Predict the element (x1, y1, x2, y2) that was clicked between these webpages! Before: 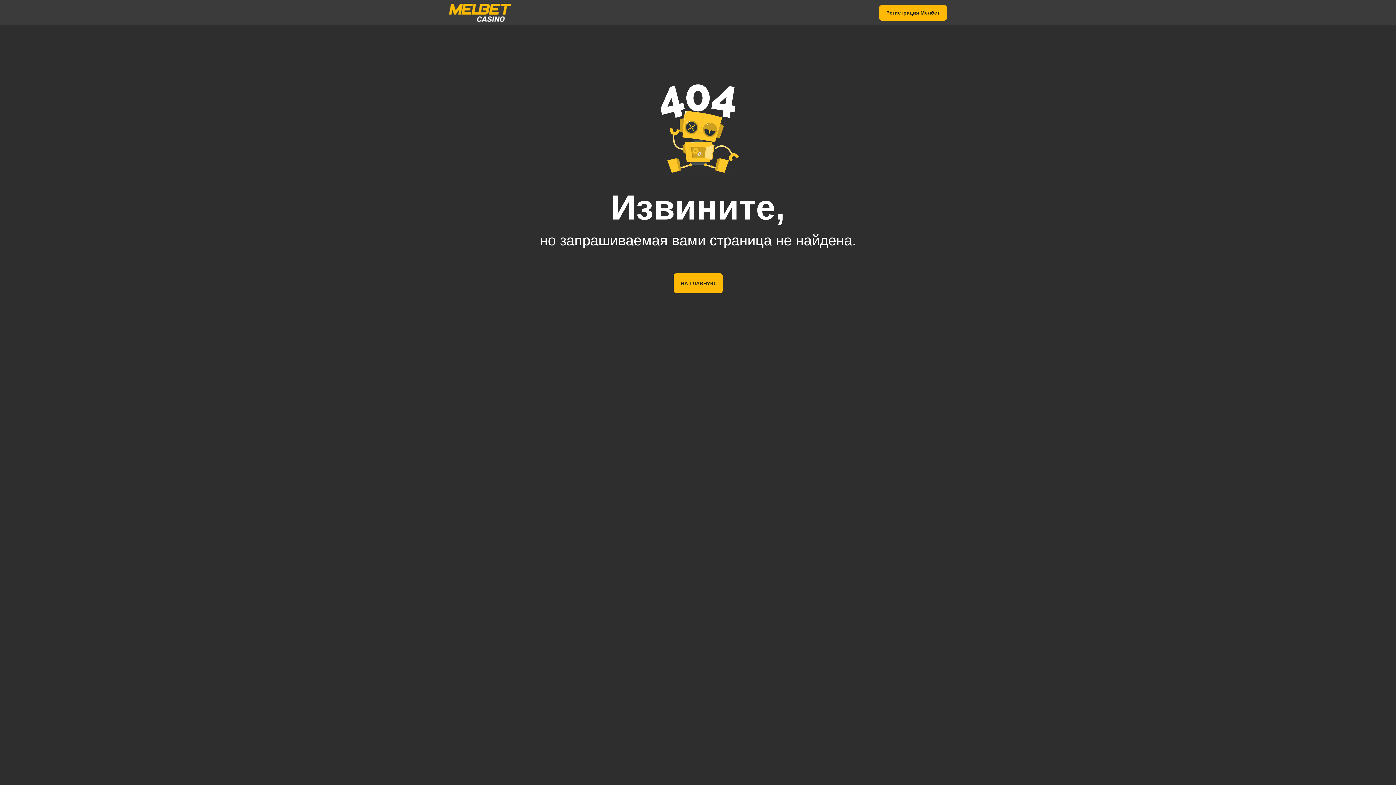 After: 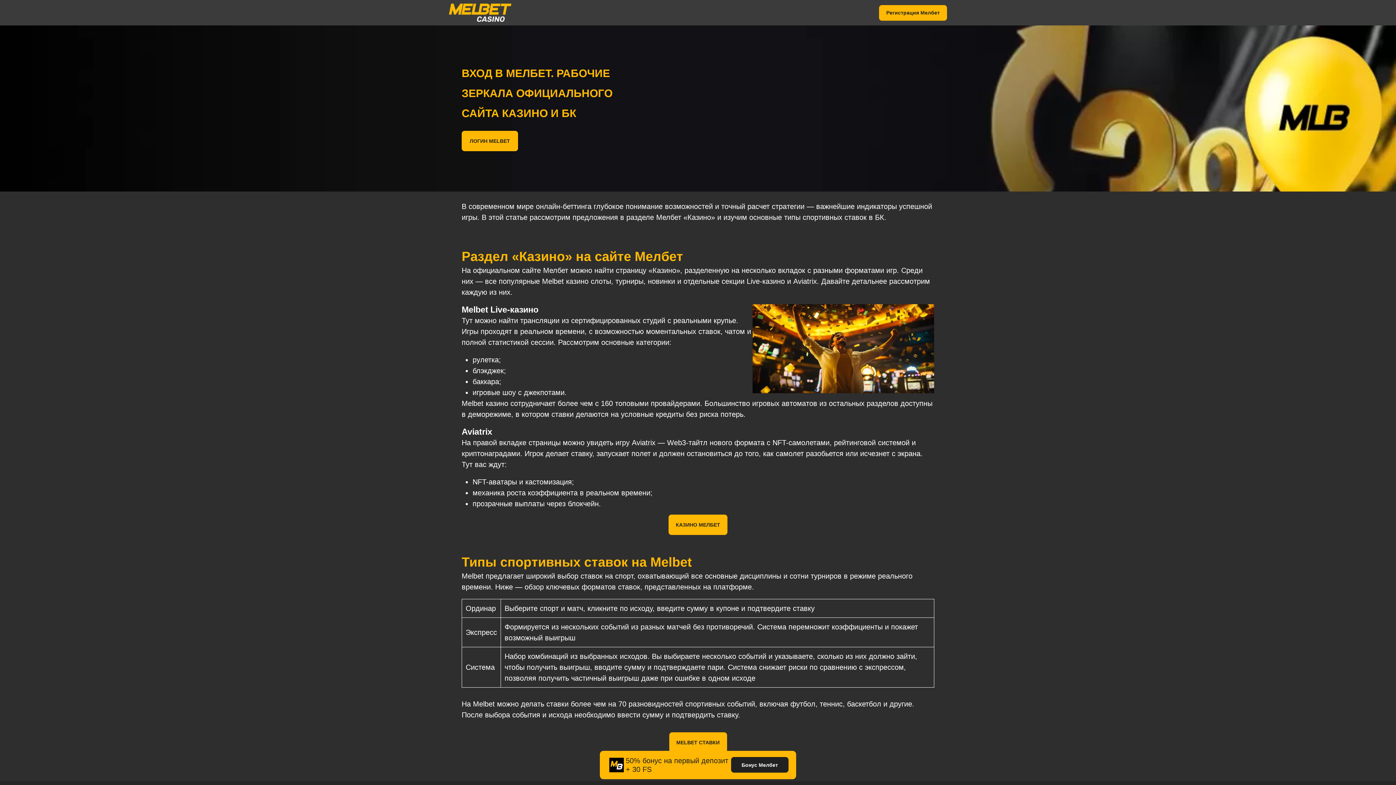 Action: label: НА ГЛАВНУЮ bbox: (673, 273, 722, 293)